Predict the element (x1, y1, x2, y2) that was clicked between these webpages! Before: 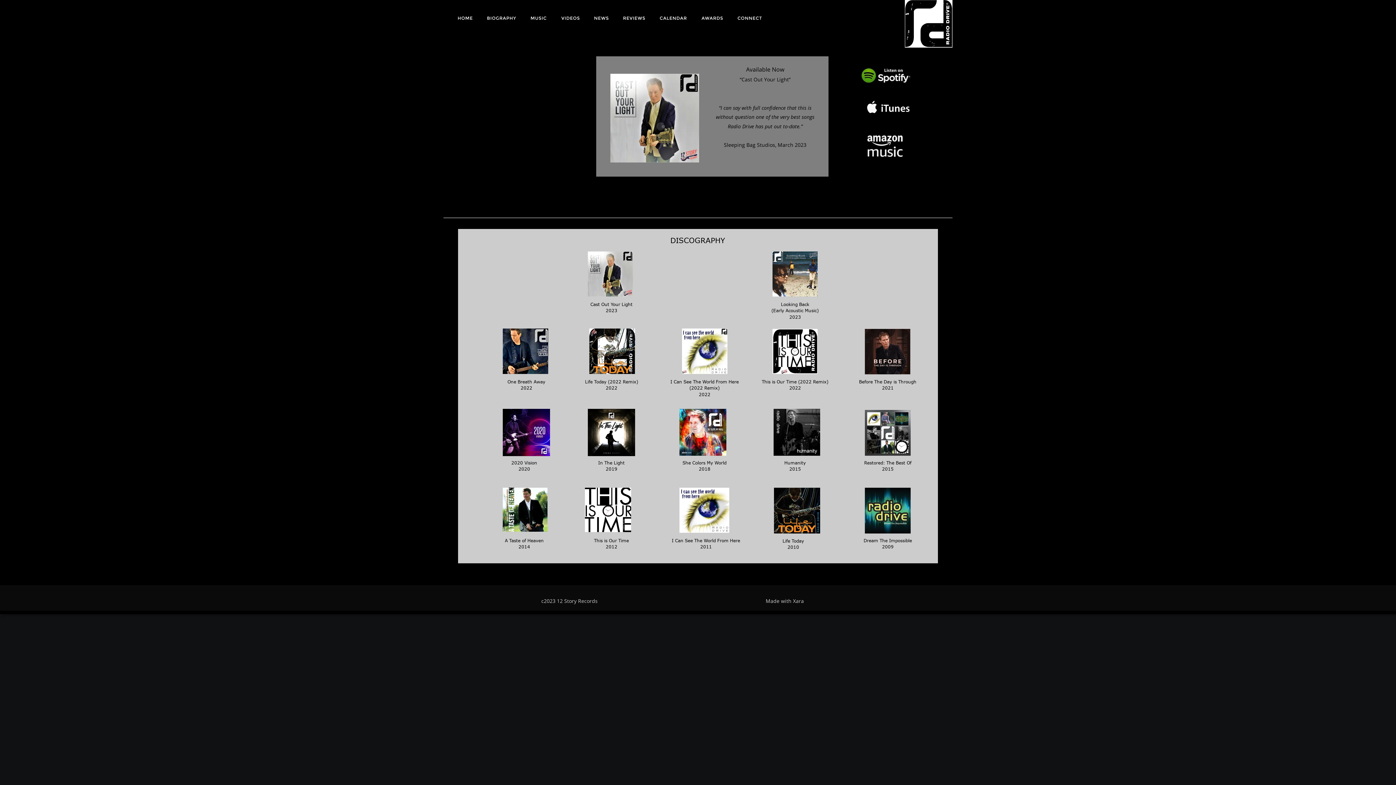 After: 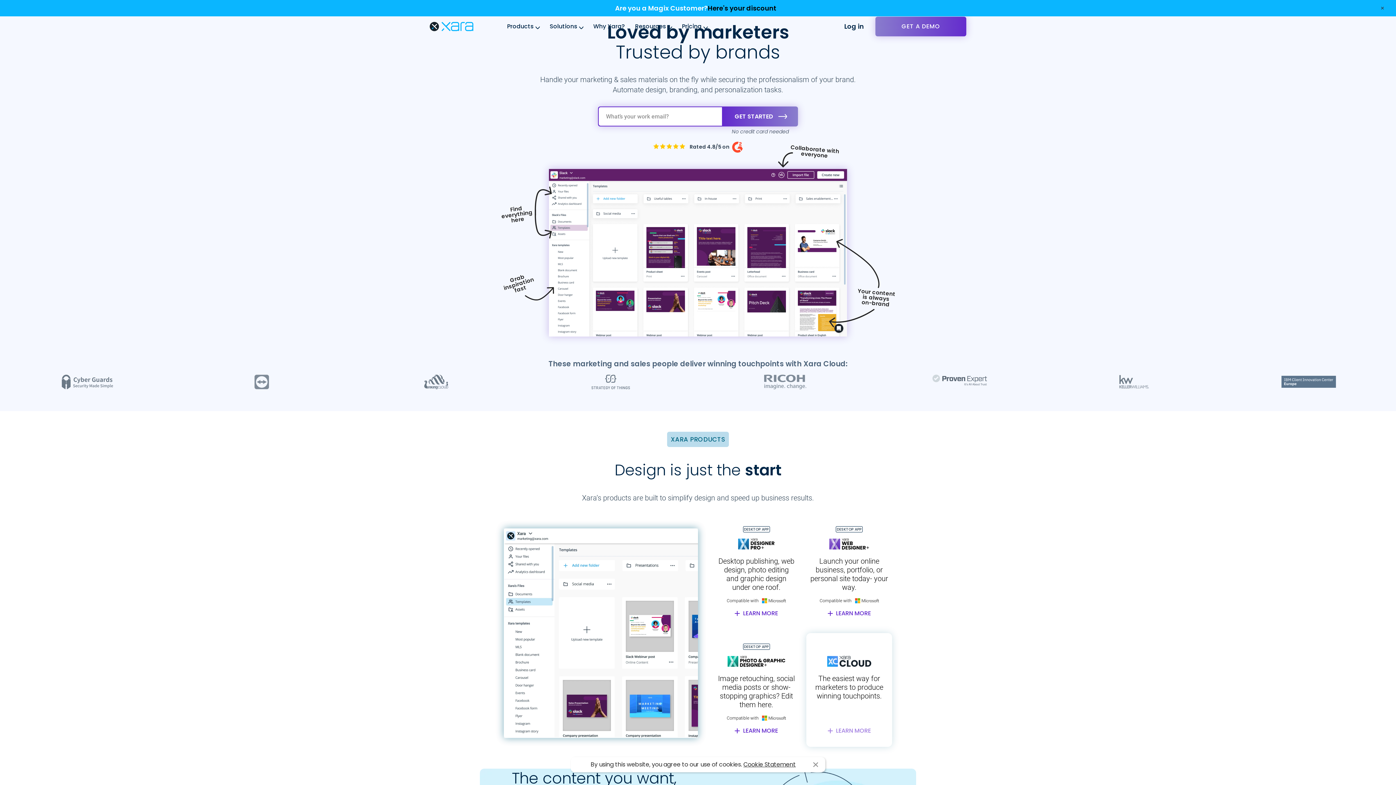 Action: label: c2023 12 Story Records bbox: (541, 597, 597, 604)